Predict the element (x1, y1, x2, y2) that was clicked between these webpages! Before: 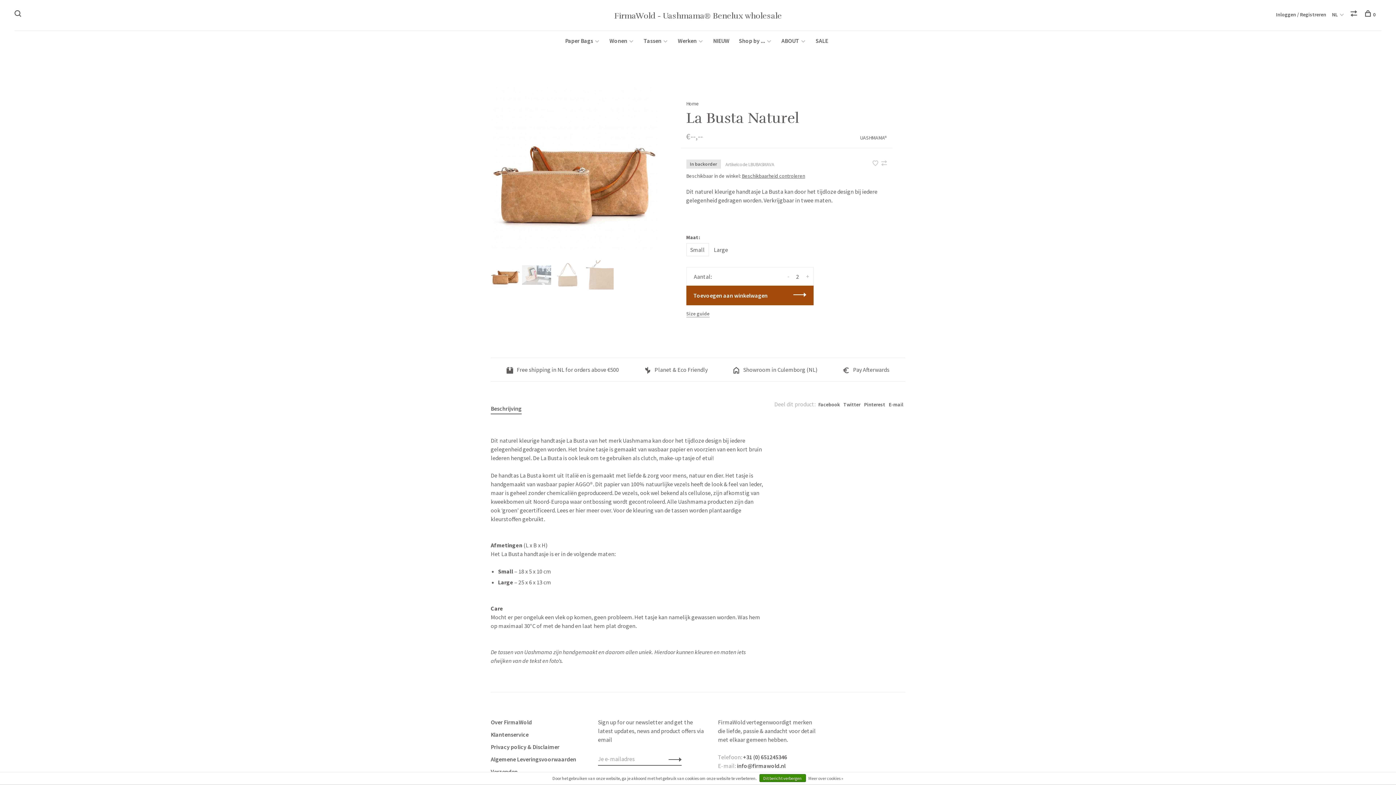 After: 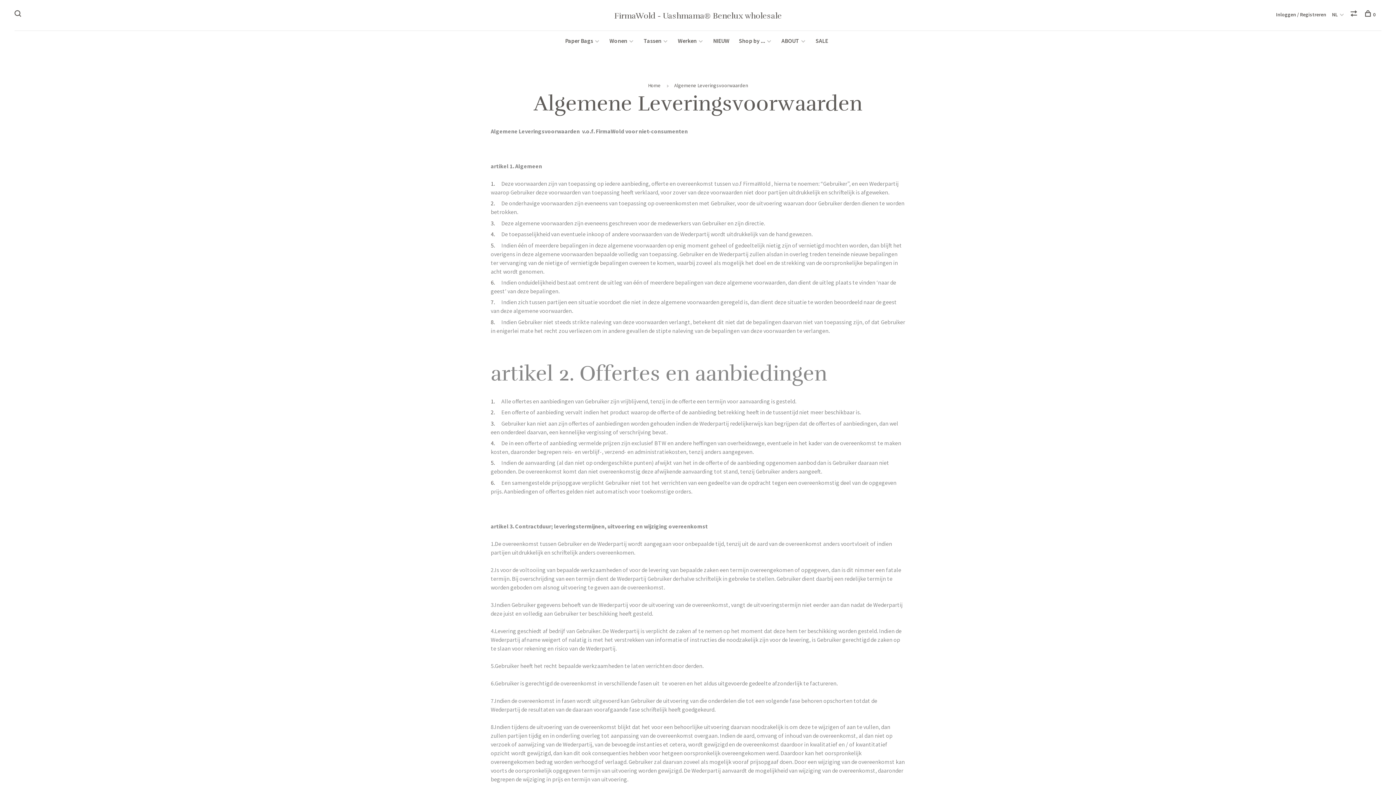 Action: label: Algemene Leveringsvoorwaarden bbox: (490, 756, 576, 763)